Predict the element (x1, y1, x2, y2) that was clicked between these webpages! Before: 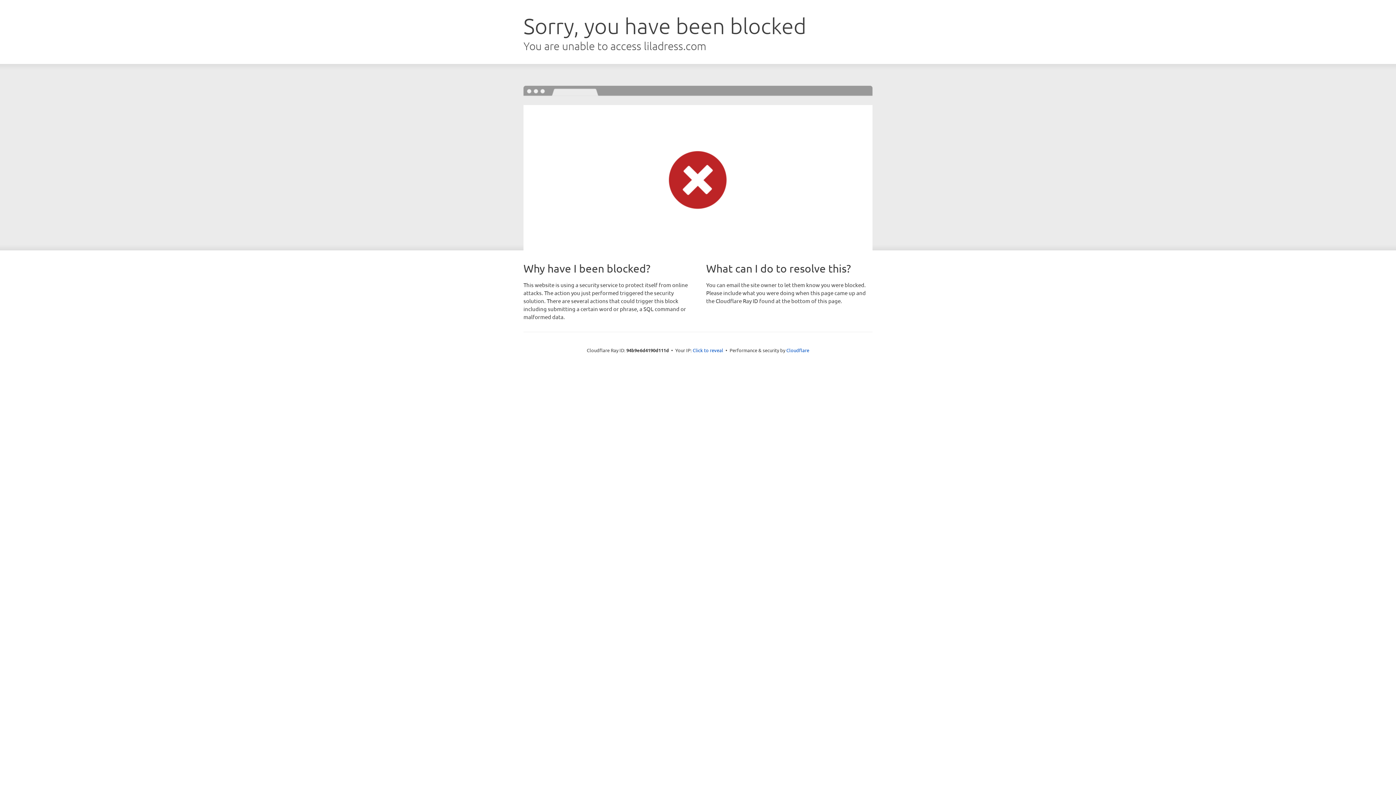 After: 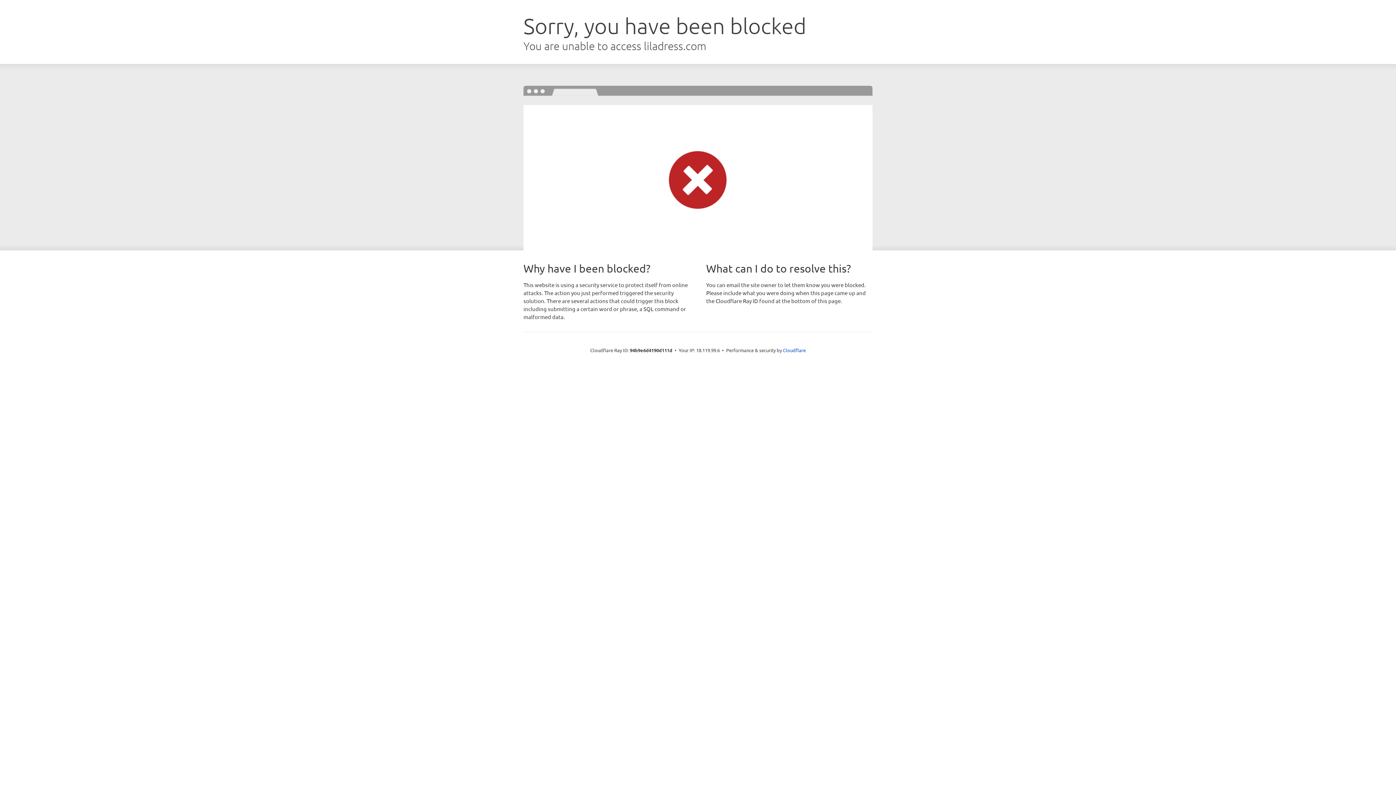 Action: bbox: (692, 346, 723, 353) label: Click to reveal